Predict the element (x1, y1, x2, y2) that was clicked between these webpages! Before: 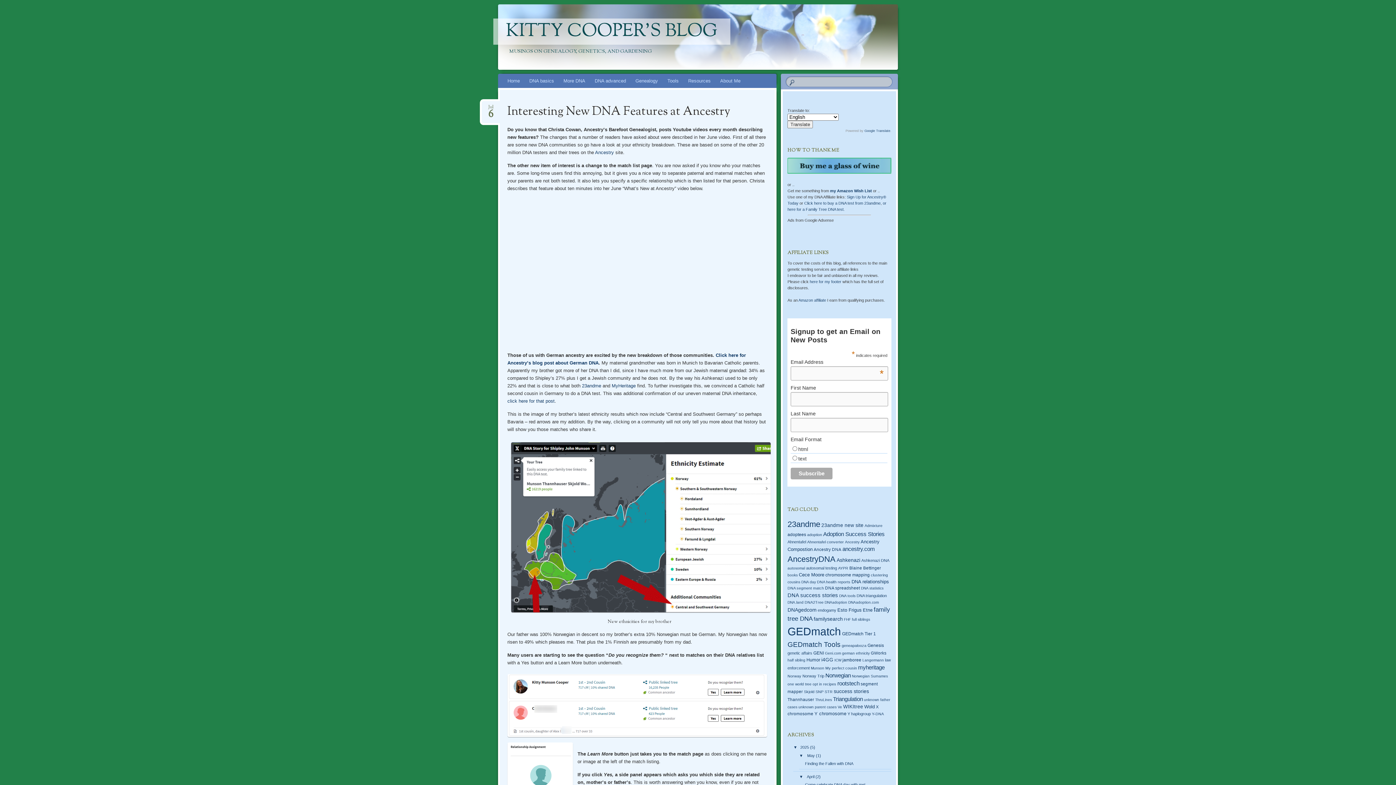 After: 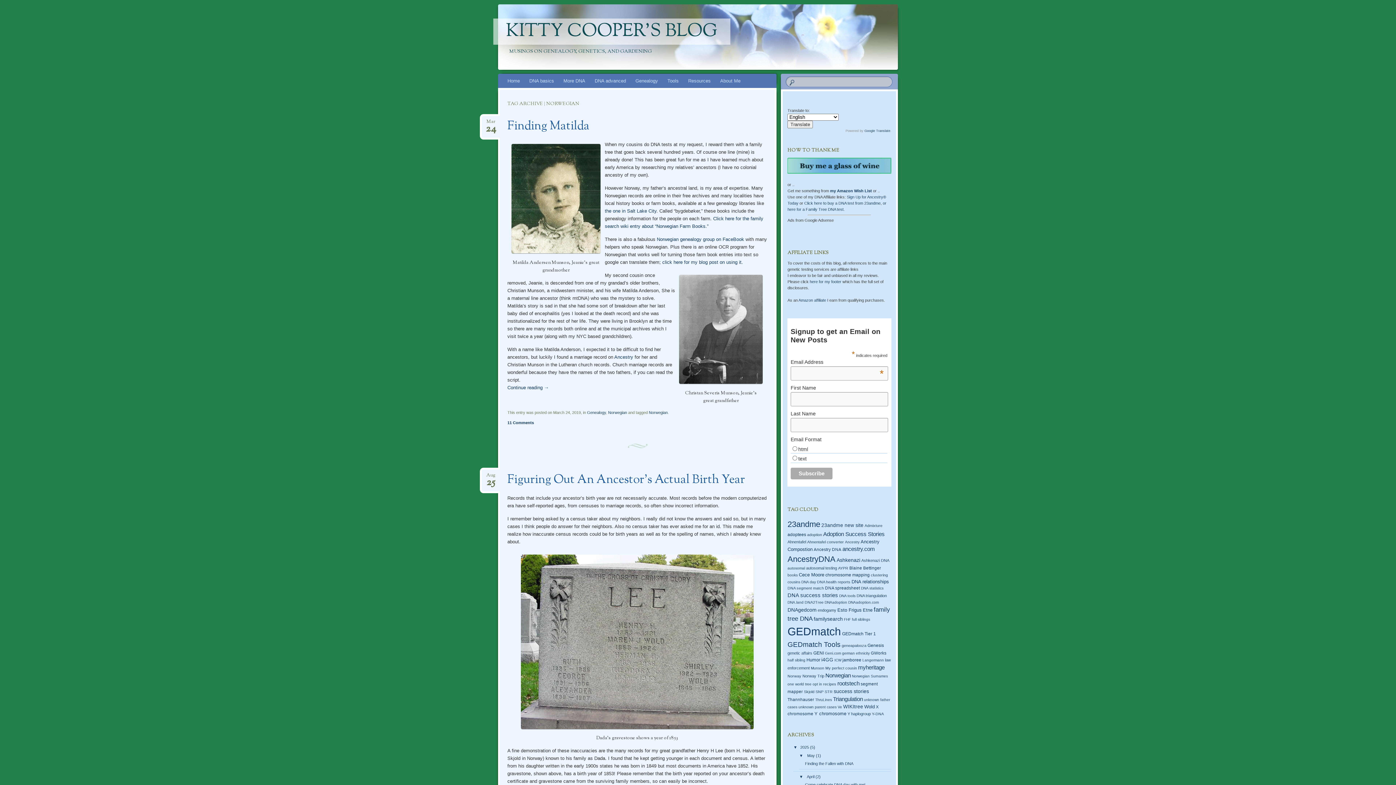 Action: label: Norwegian bbox: (825, 672, 851, 678)